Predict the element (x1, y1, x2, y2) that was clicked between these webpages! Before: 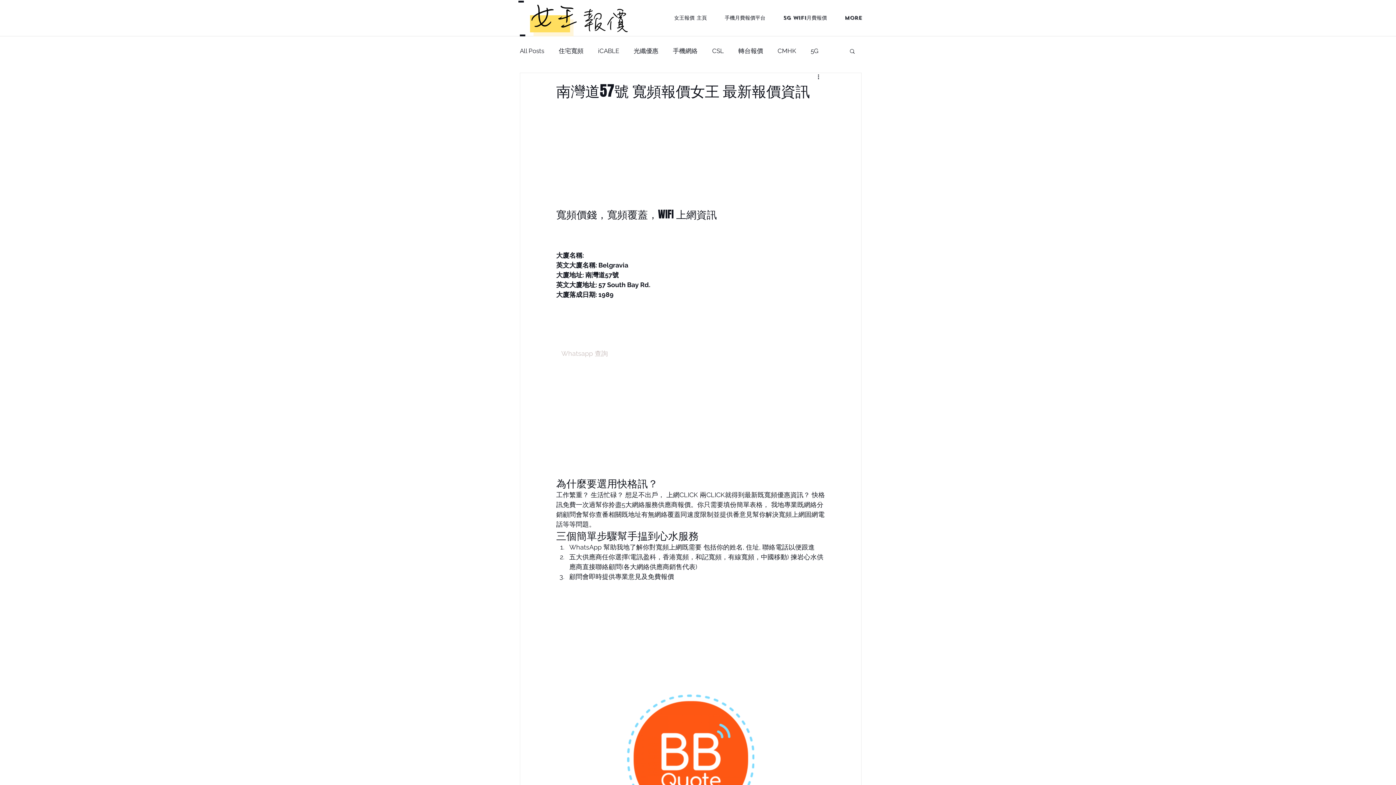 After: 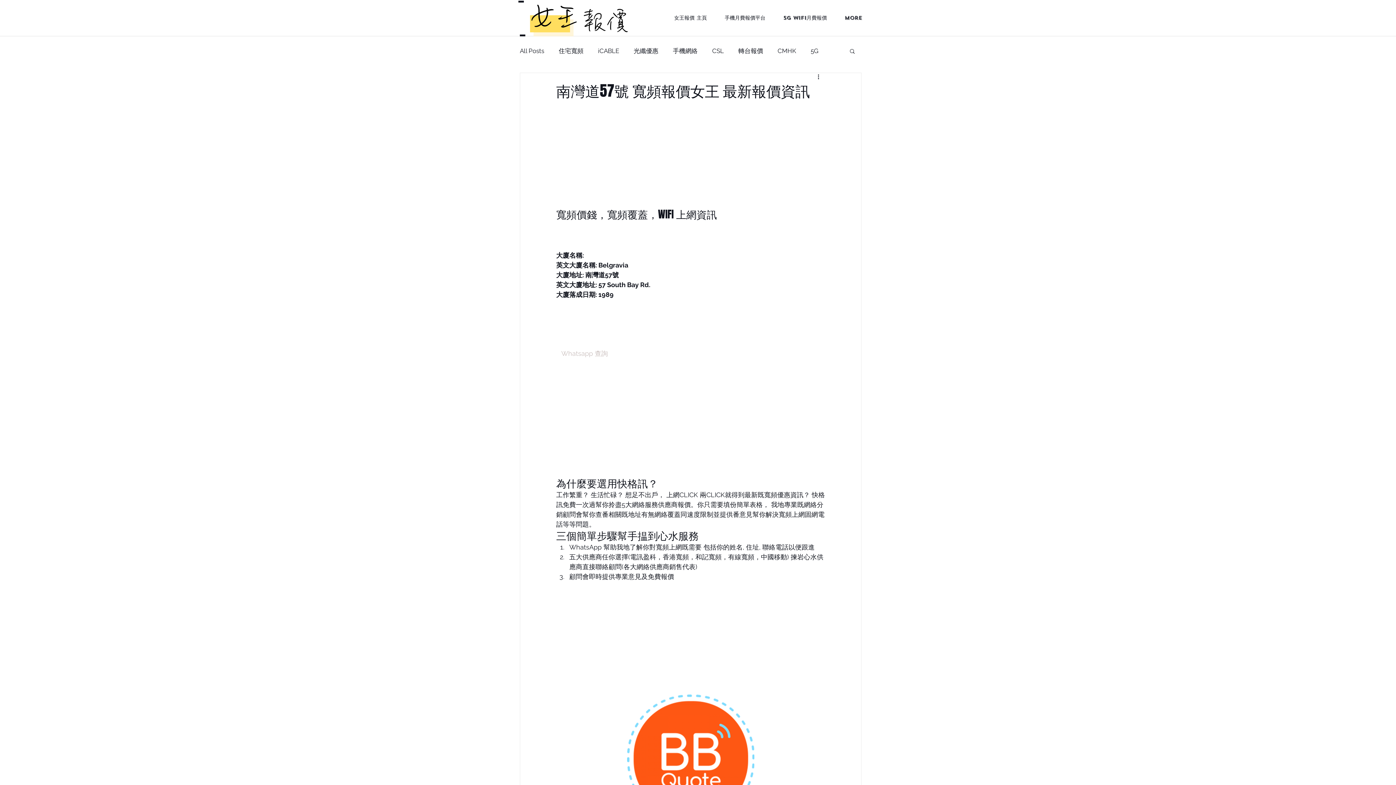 Action: label:   Whatsapp 查詢  bbox: (558, 349, 609, 357)